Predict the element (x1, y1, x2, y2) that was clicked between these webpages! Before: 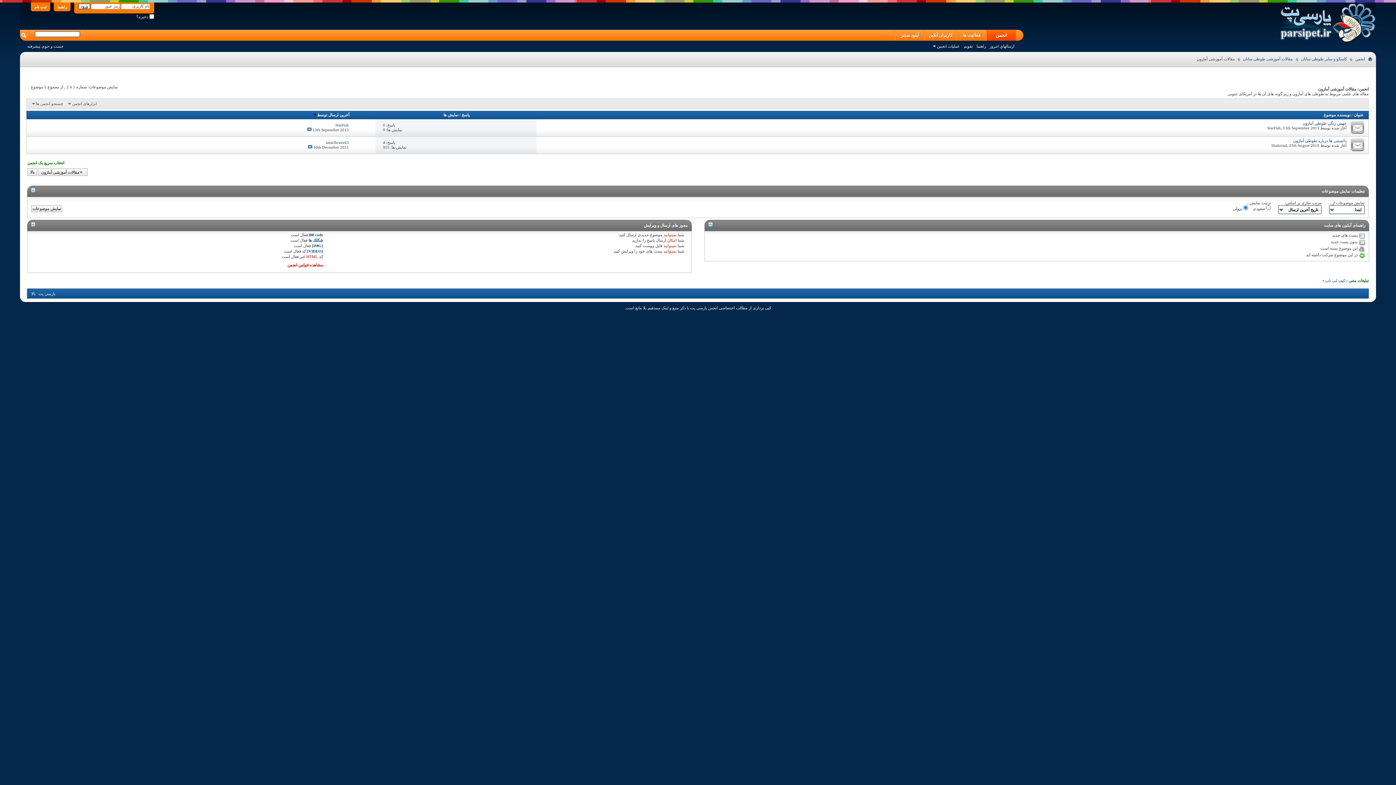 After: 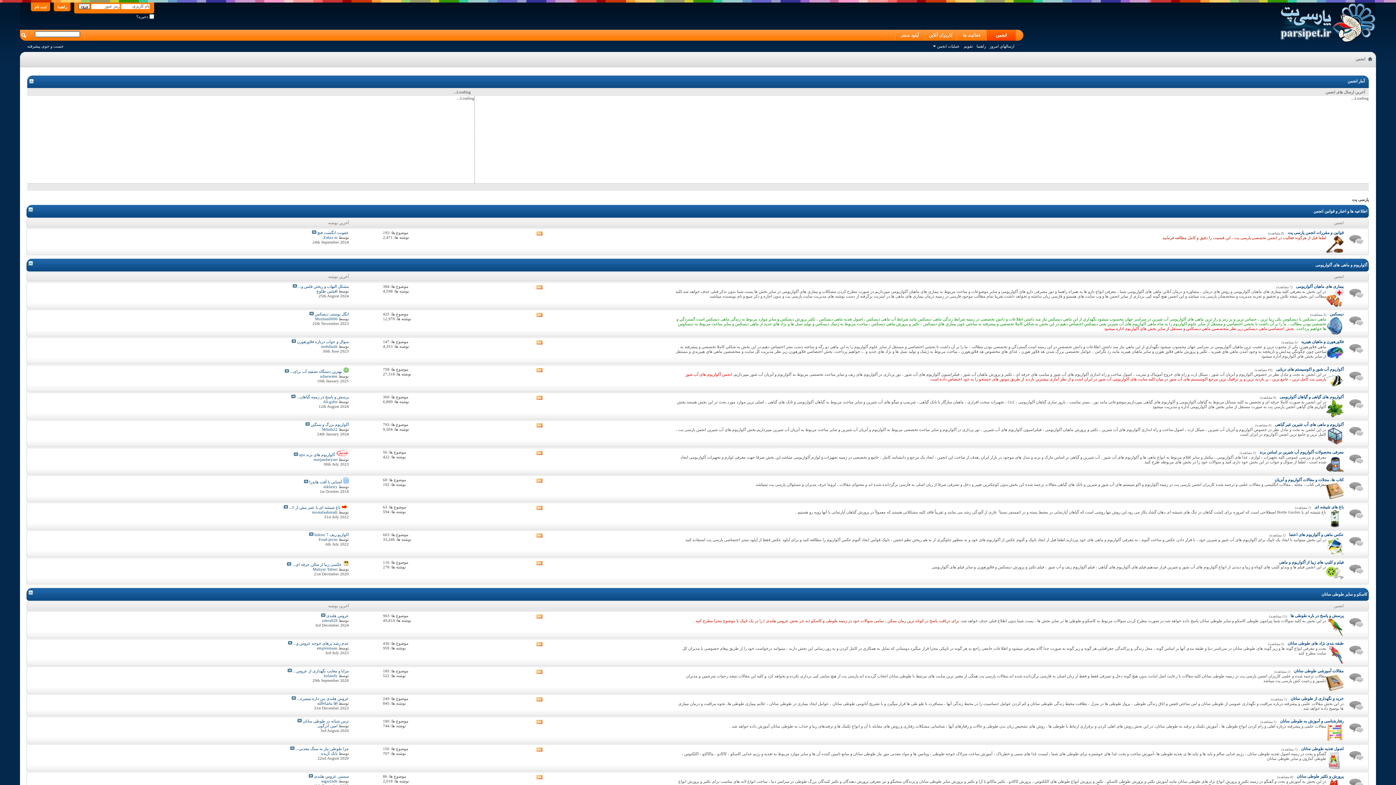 Action: bbox: (1353, 55, 1367, 62) label: انجمن